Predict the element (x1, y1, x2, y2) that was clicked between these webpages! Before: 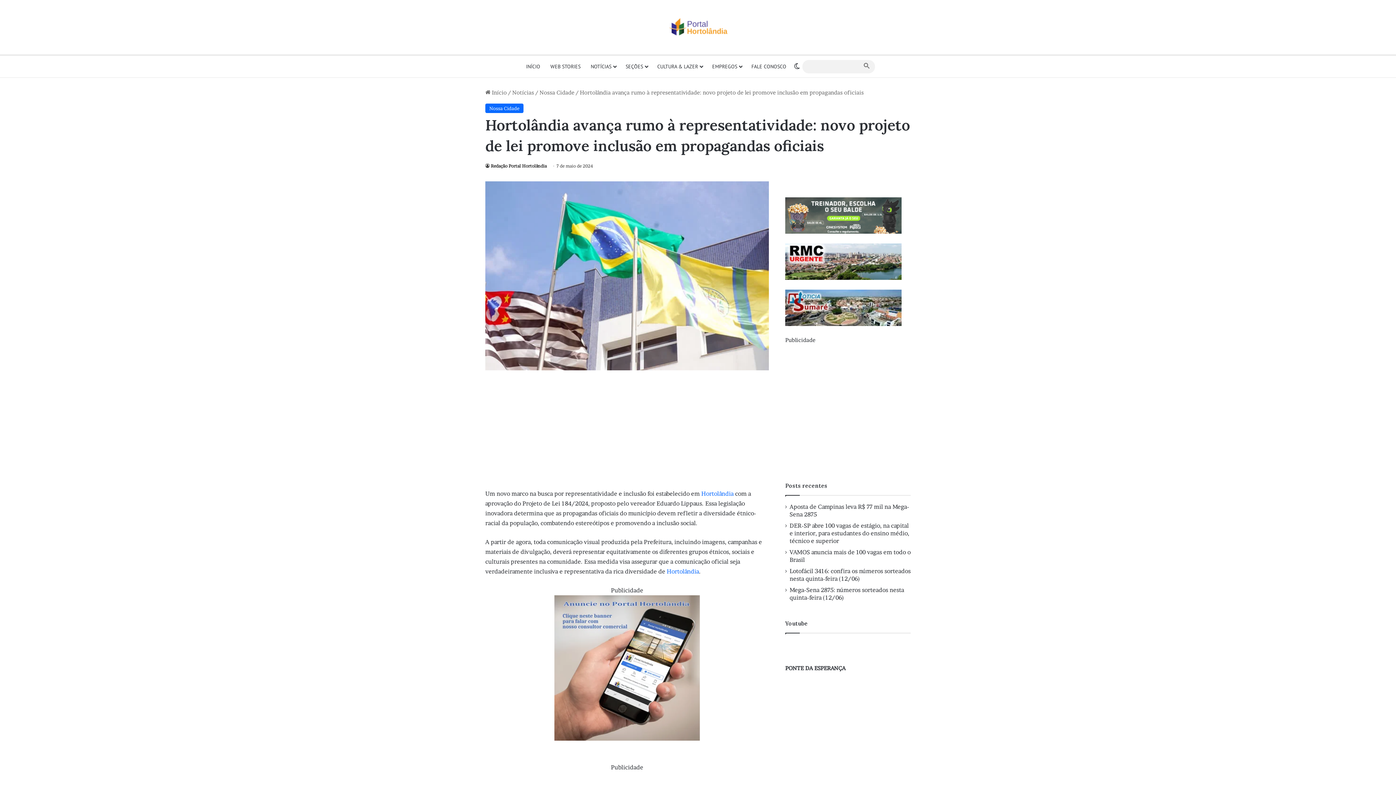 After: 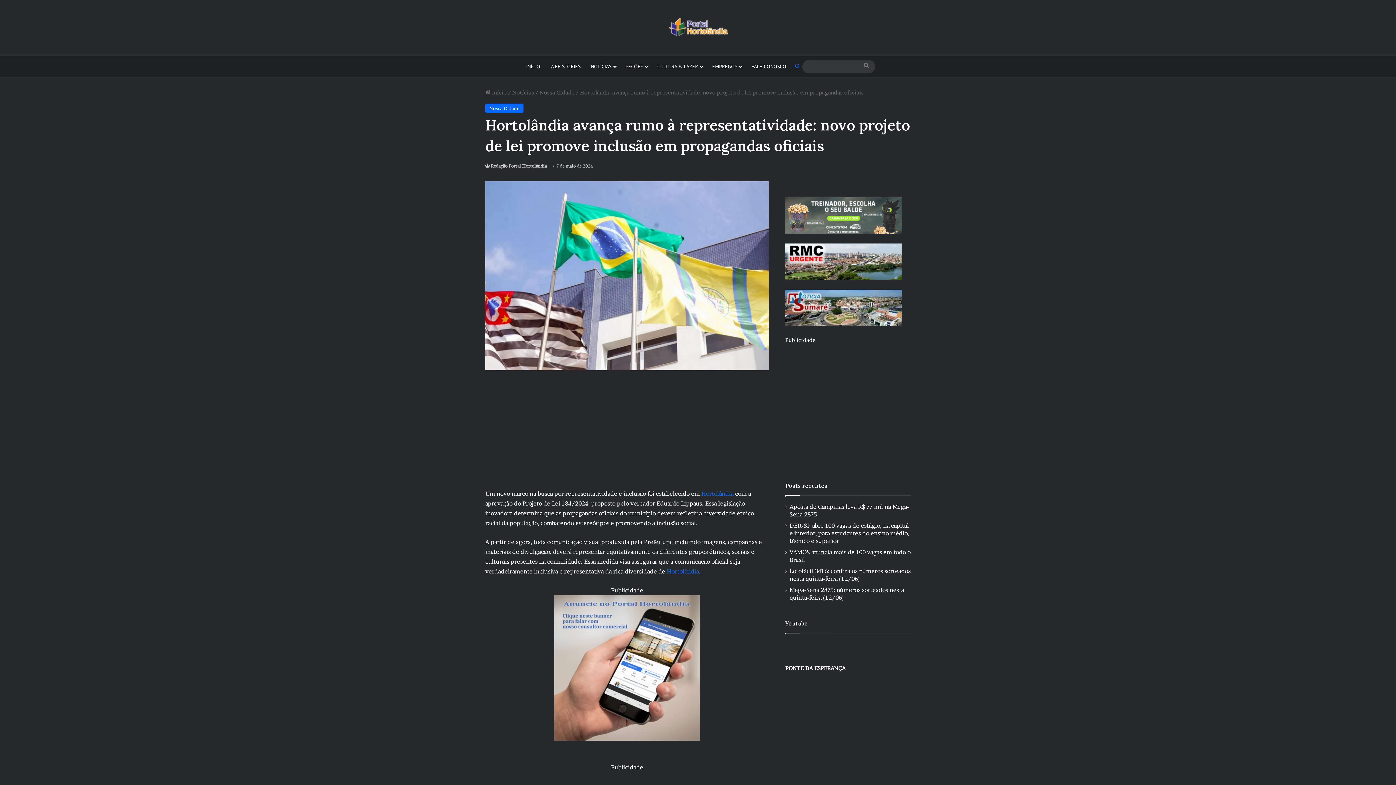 Action: bbox: (791, 55, 802, 77) label: Switch skin